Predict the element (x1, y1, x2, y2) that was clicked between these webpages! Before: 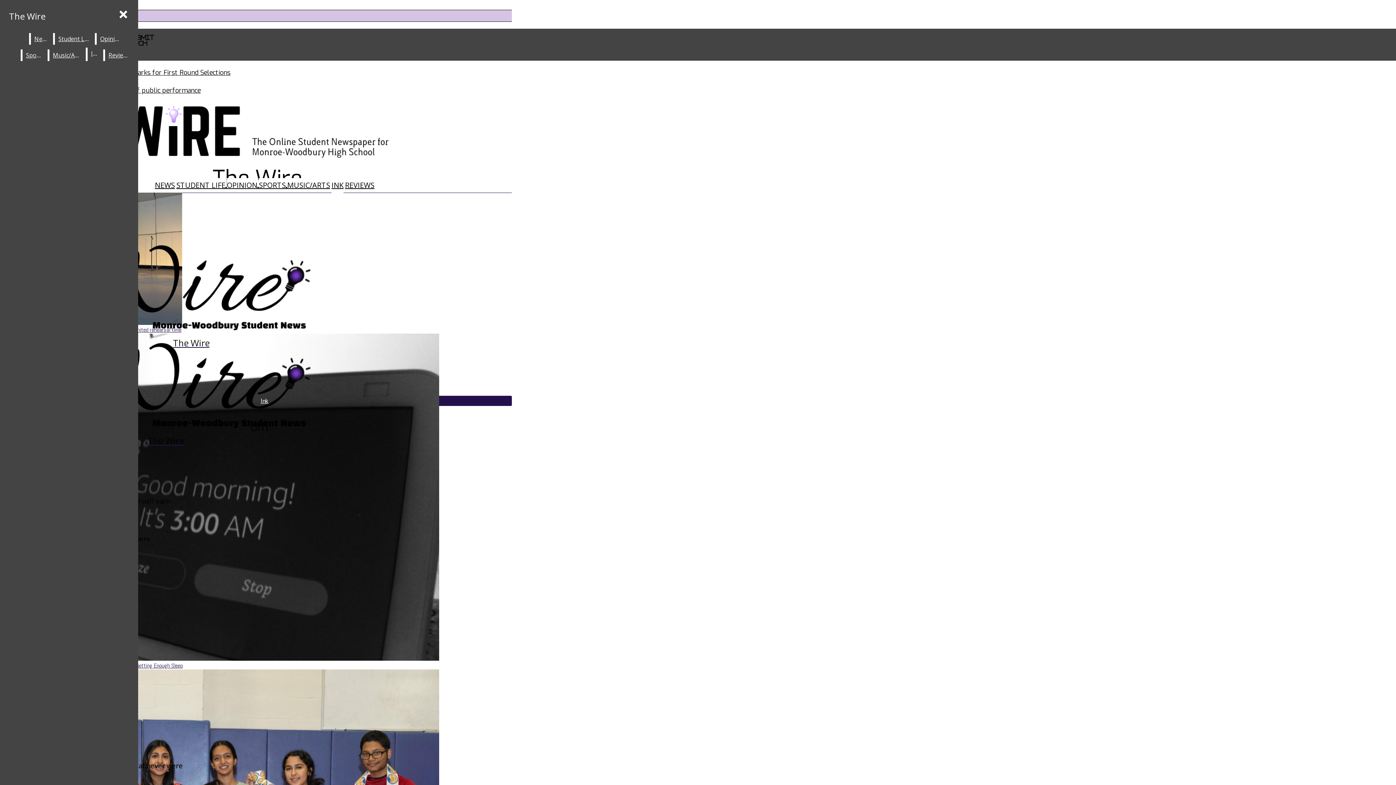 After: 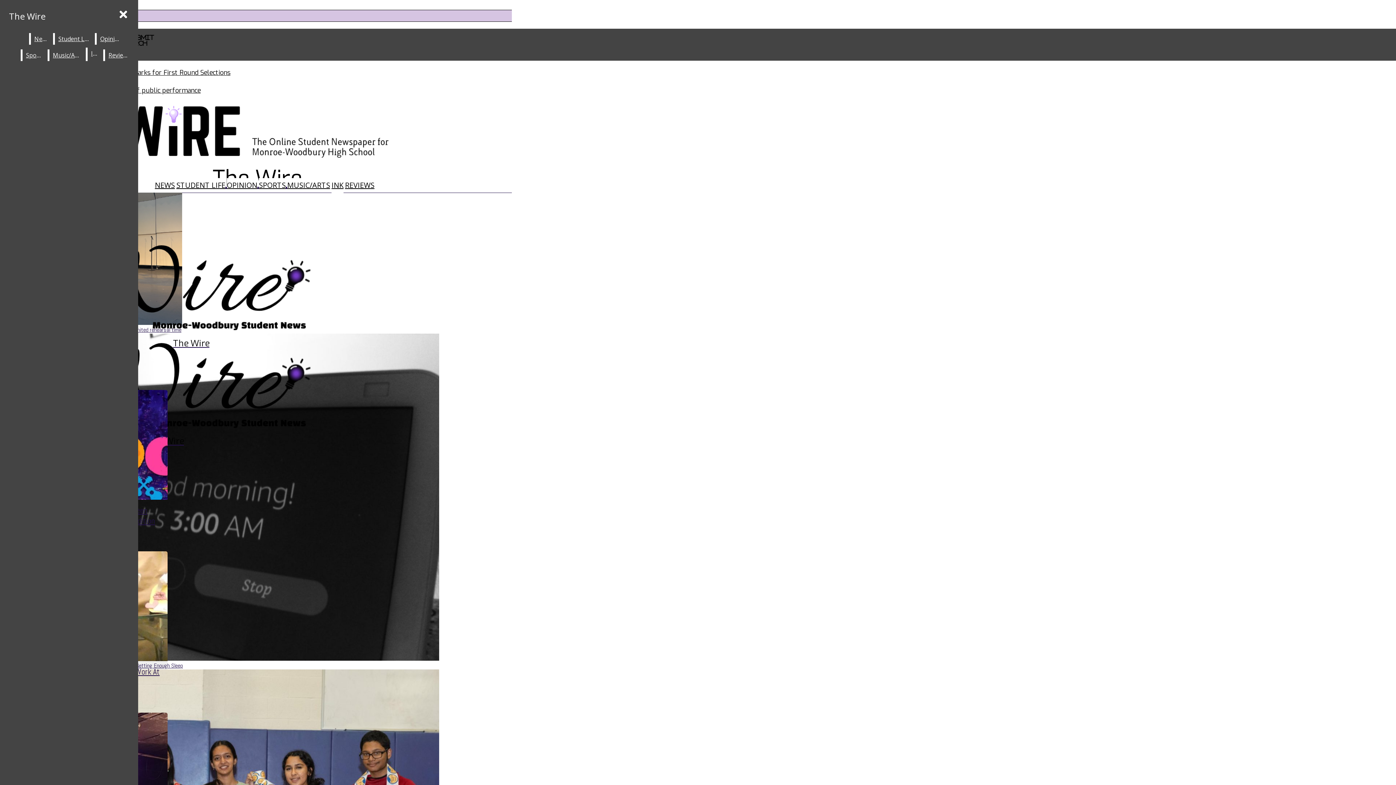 Action: bbox: (287, 180, 330, 190) label: MUSIC/ARTS